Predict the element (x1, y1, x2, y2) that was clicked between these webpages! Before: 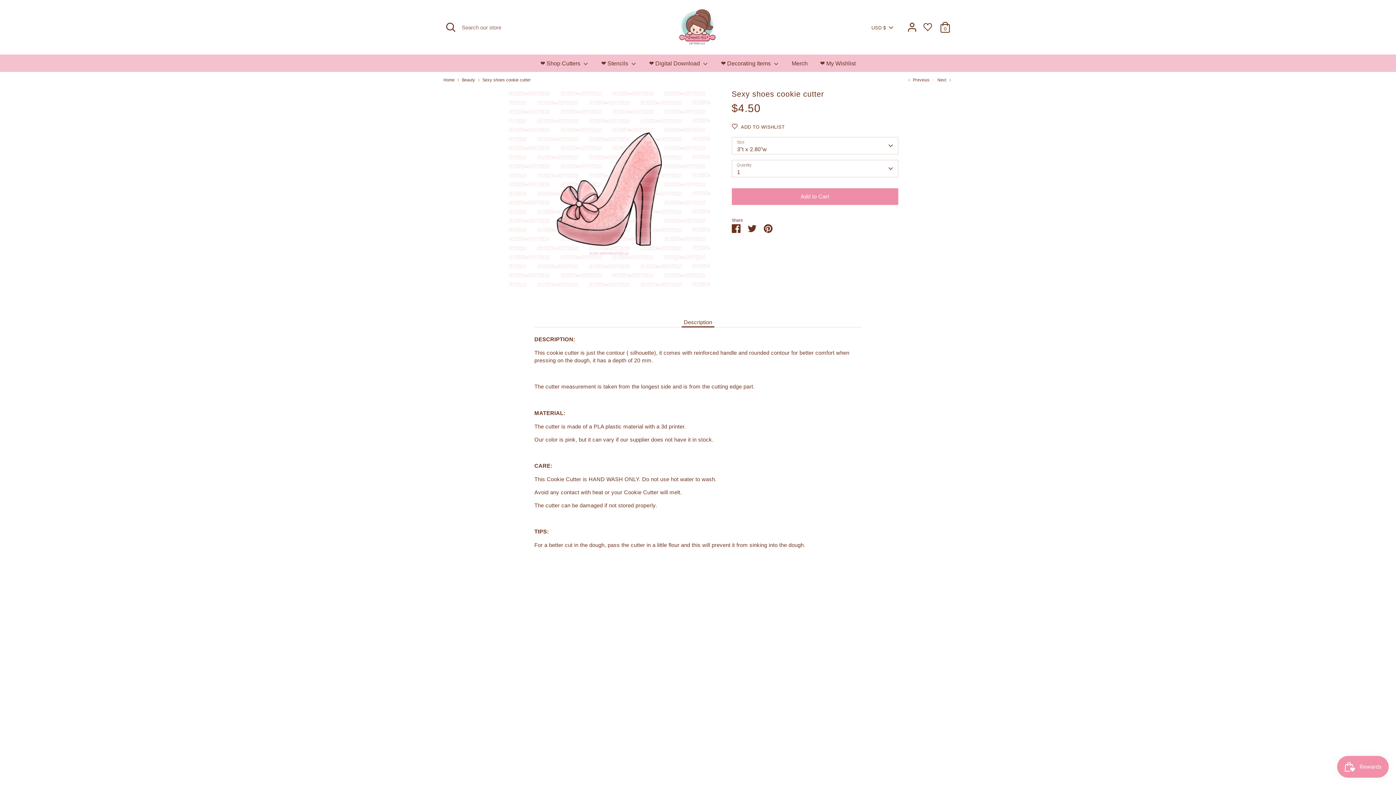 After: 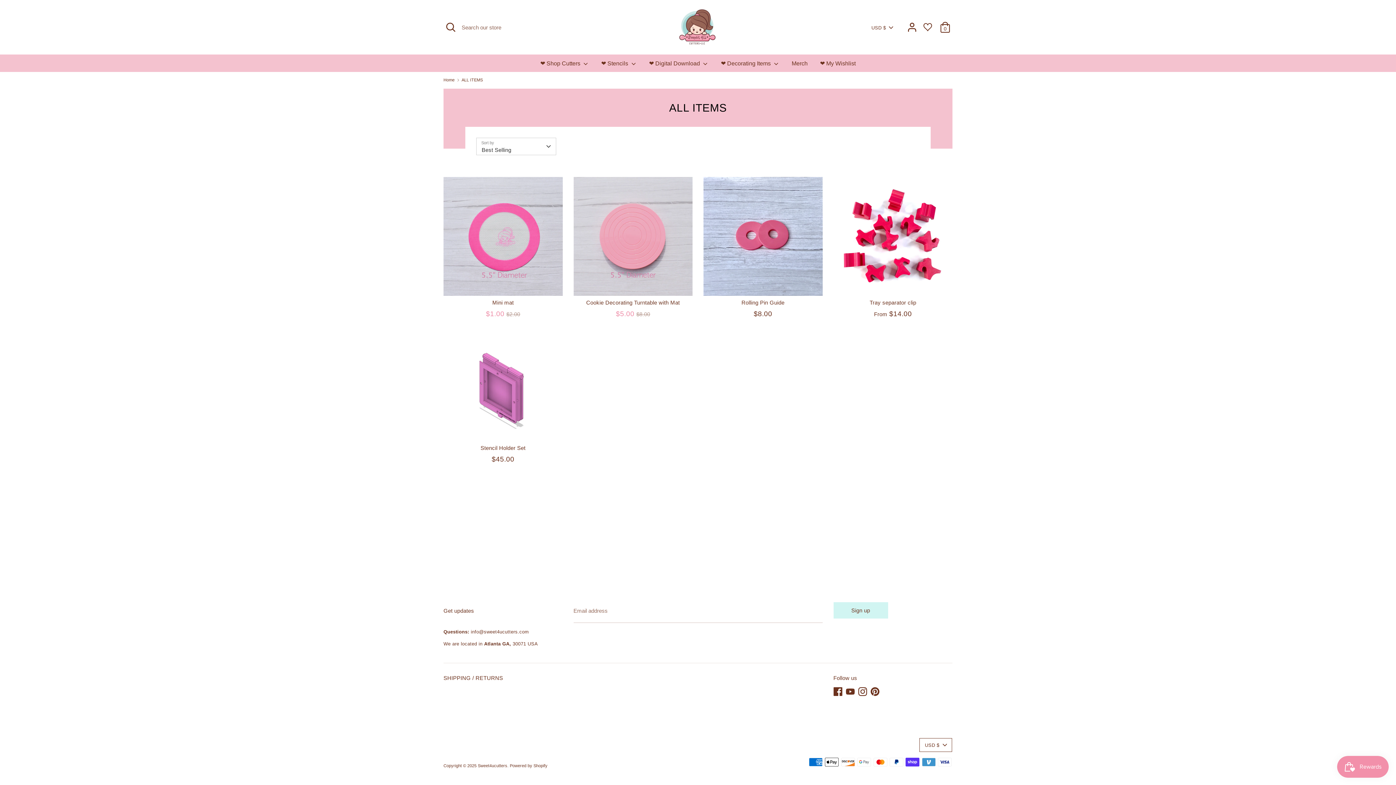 Action: bbox: (715, 58, 784, 72) label: ❤︎ Decorating Items 